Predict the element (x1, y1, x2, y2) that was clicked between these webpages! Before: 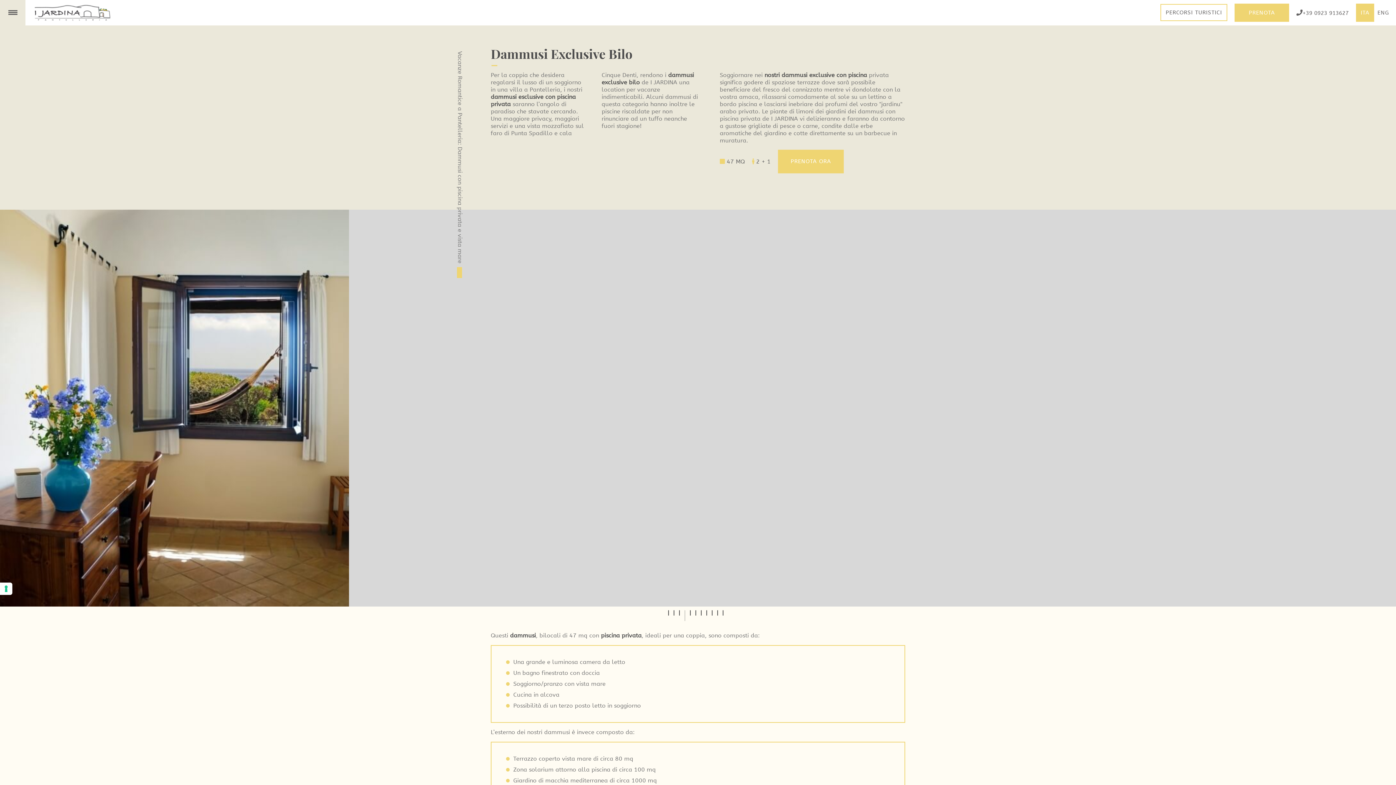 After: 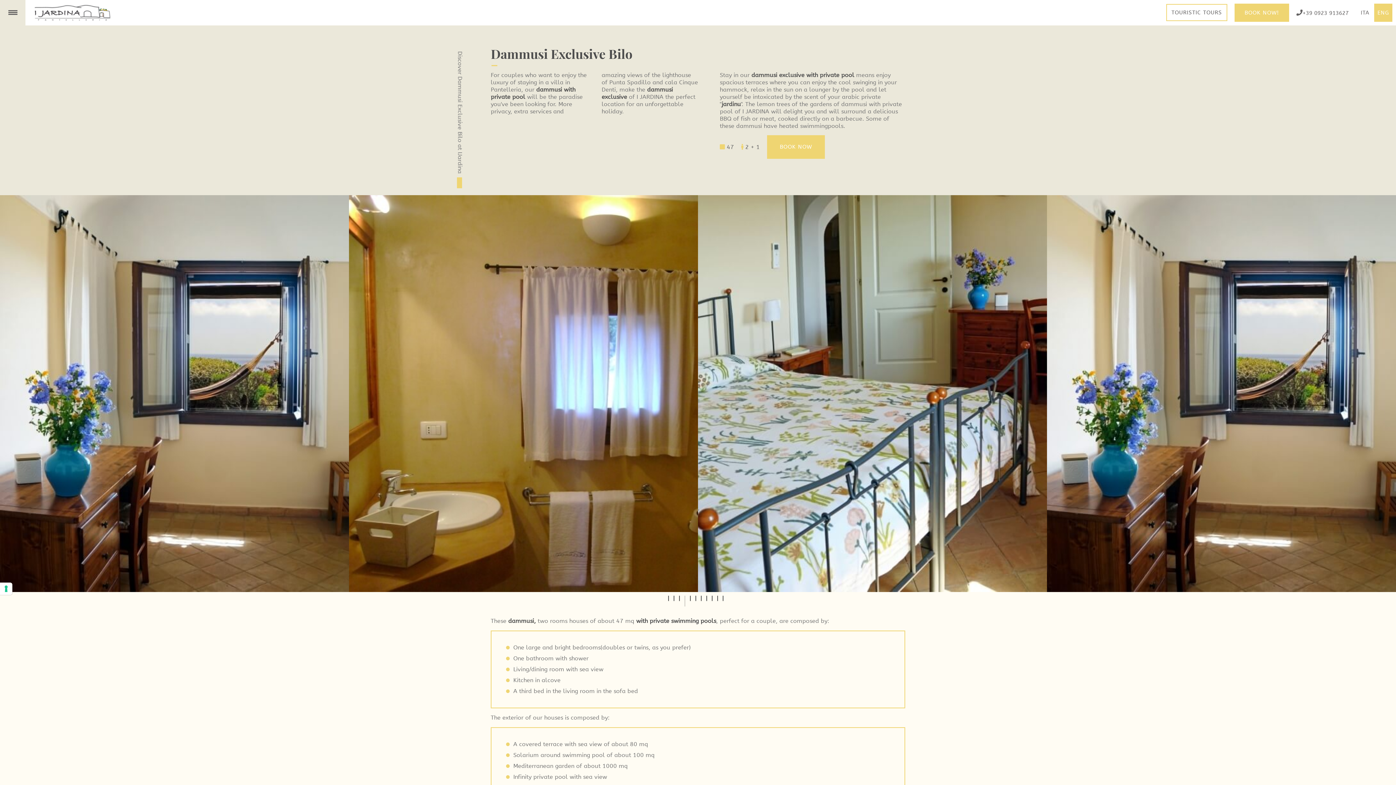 Action: bbox: (1374, 3, 1392, 21) label: ENG